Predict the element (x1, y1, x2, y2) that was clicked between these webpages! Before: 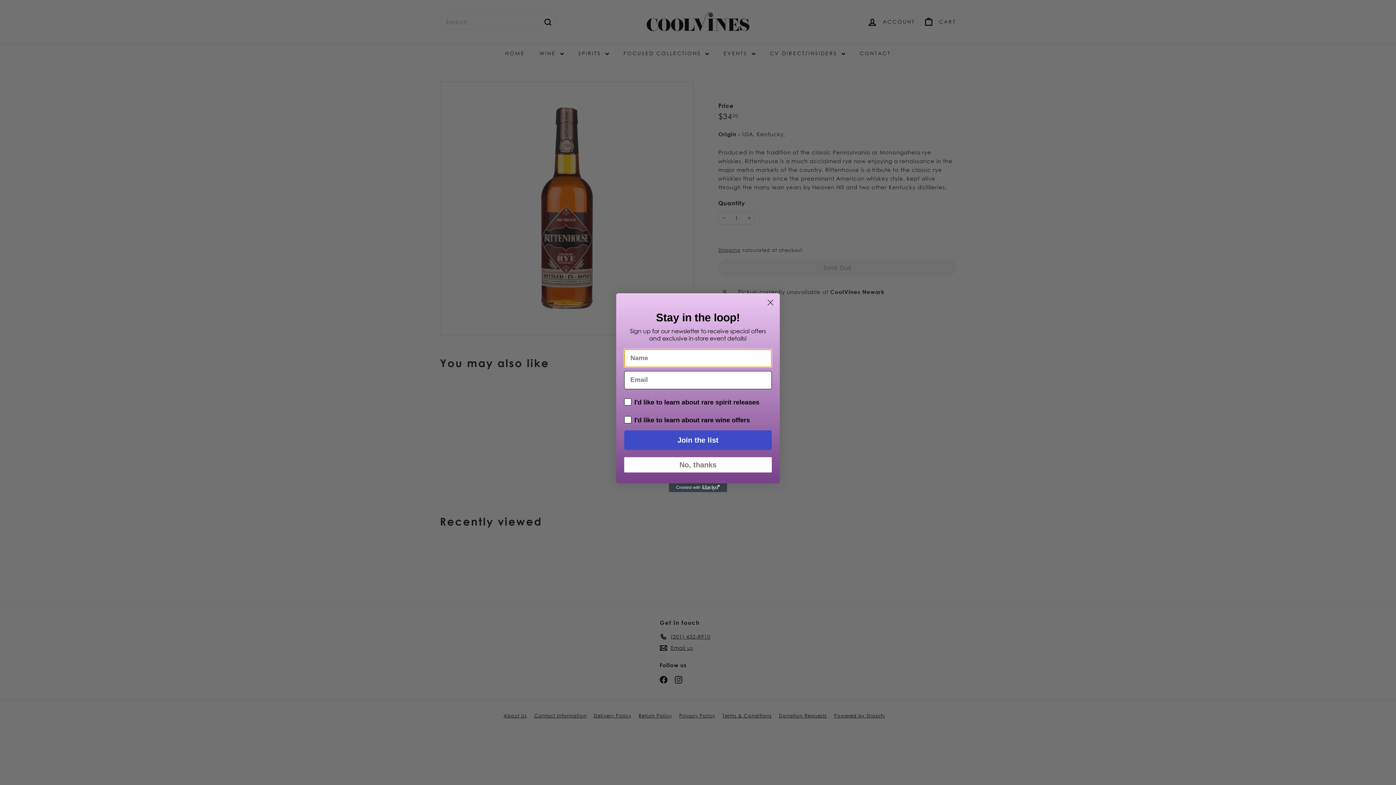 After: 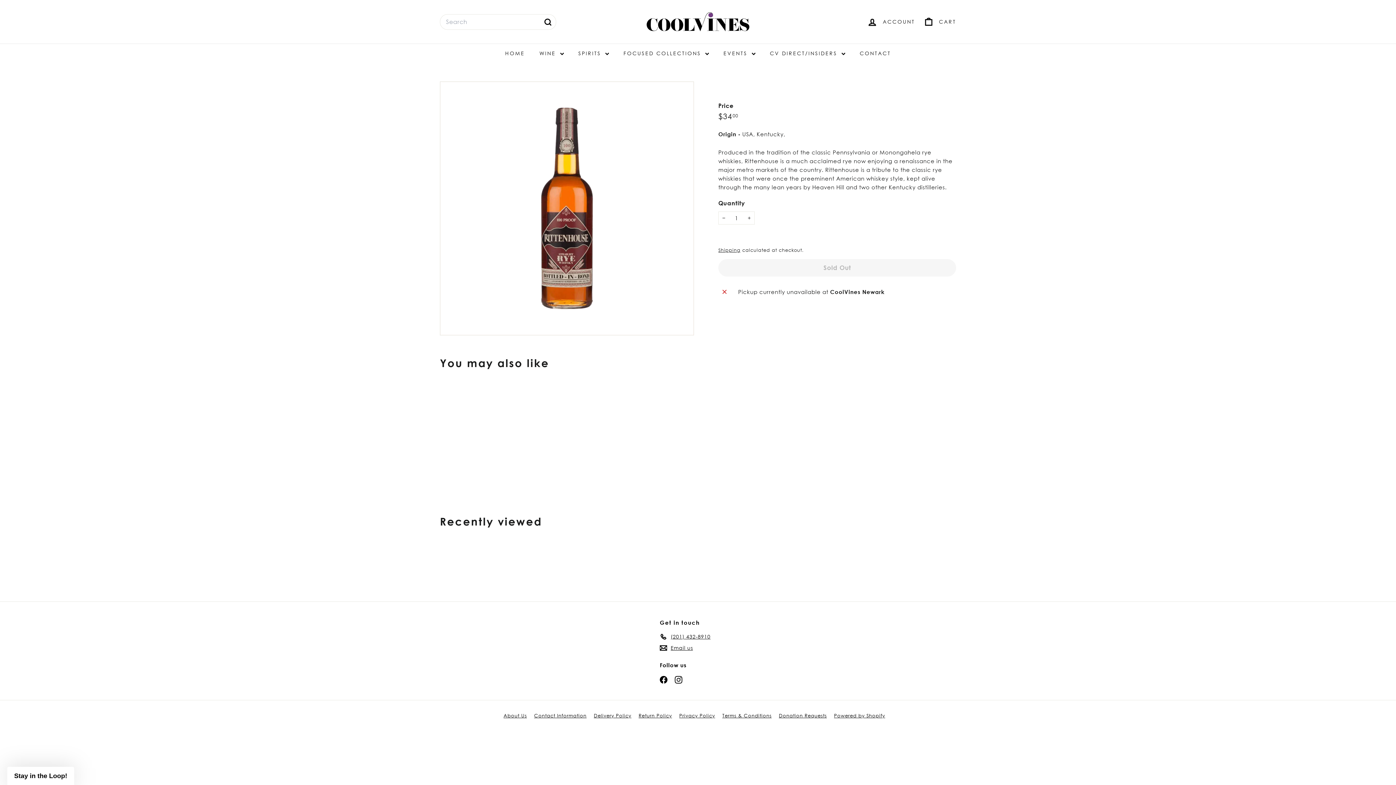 Action: label: Close dialog bbox: (764, 296, 777, 308)